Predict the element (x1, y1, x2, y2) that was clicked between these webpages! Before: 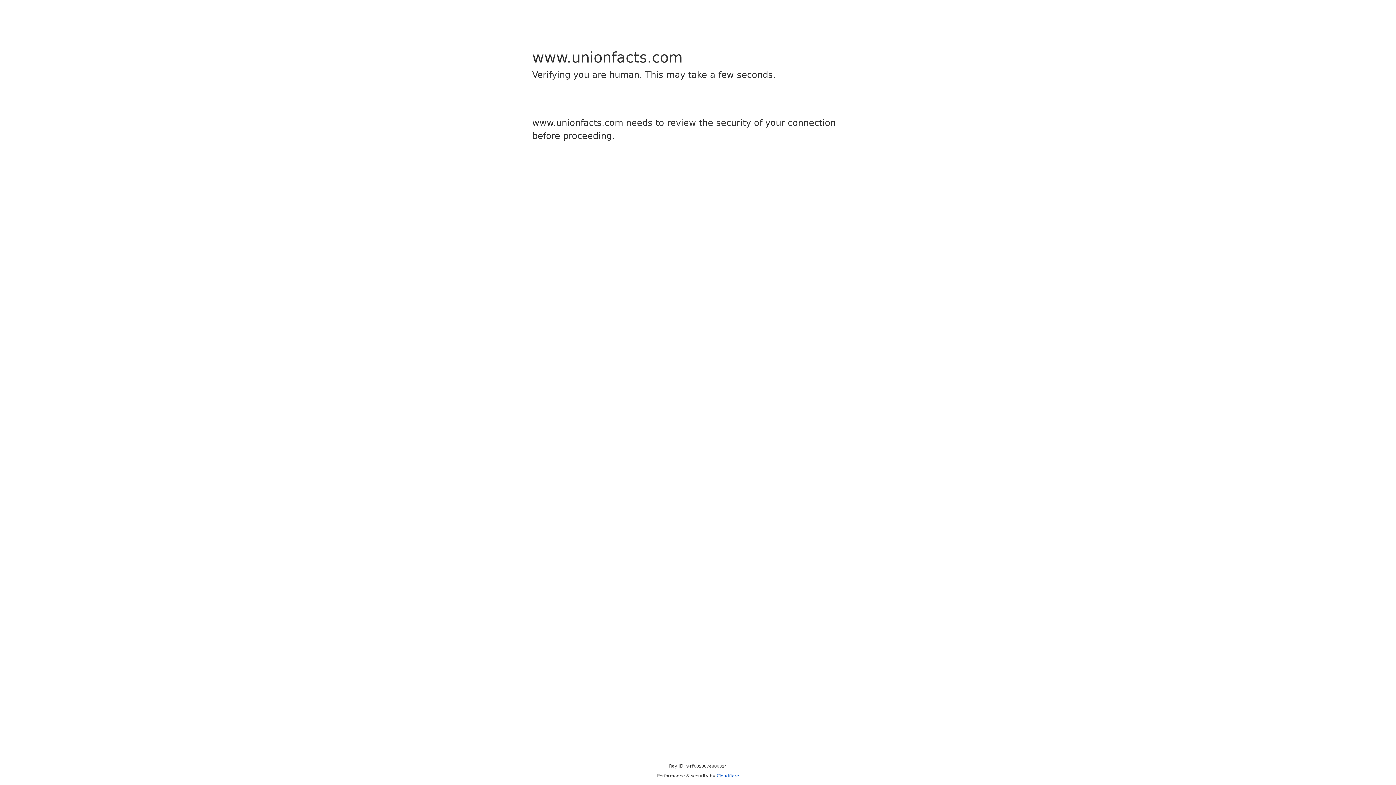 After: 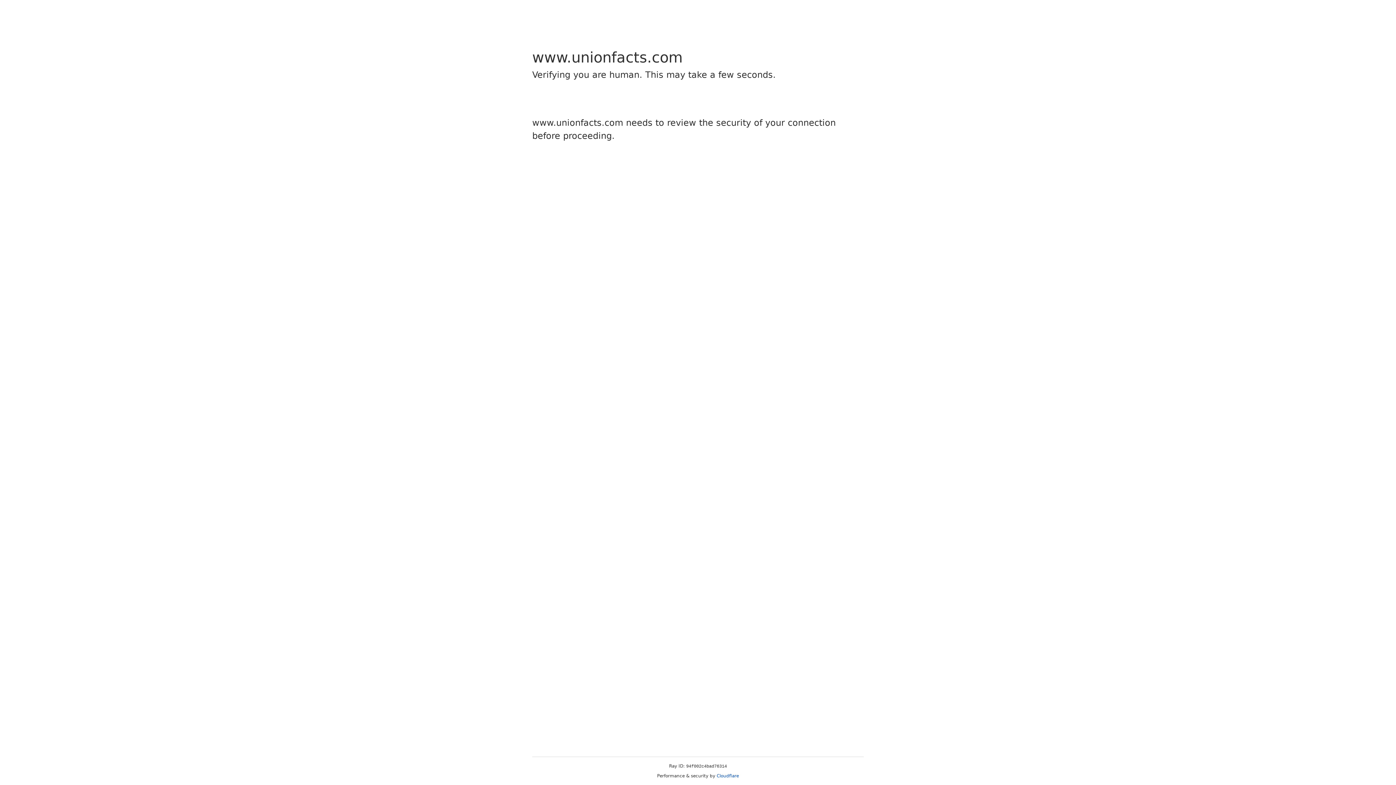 Action: label: Cloudflare bbox: (716, 773, 739, 778)